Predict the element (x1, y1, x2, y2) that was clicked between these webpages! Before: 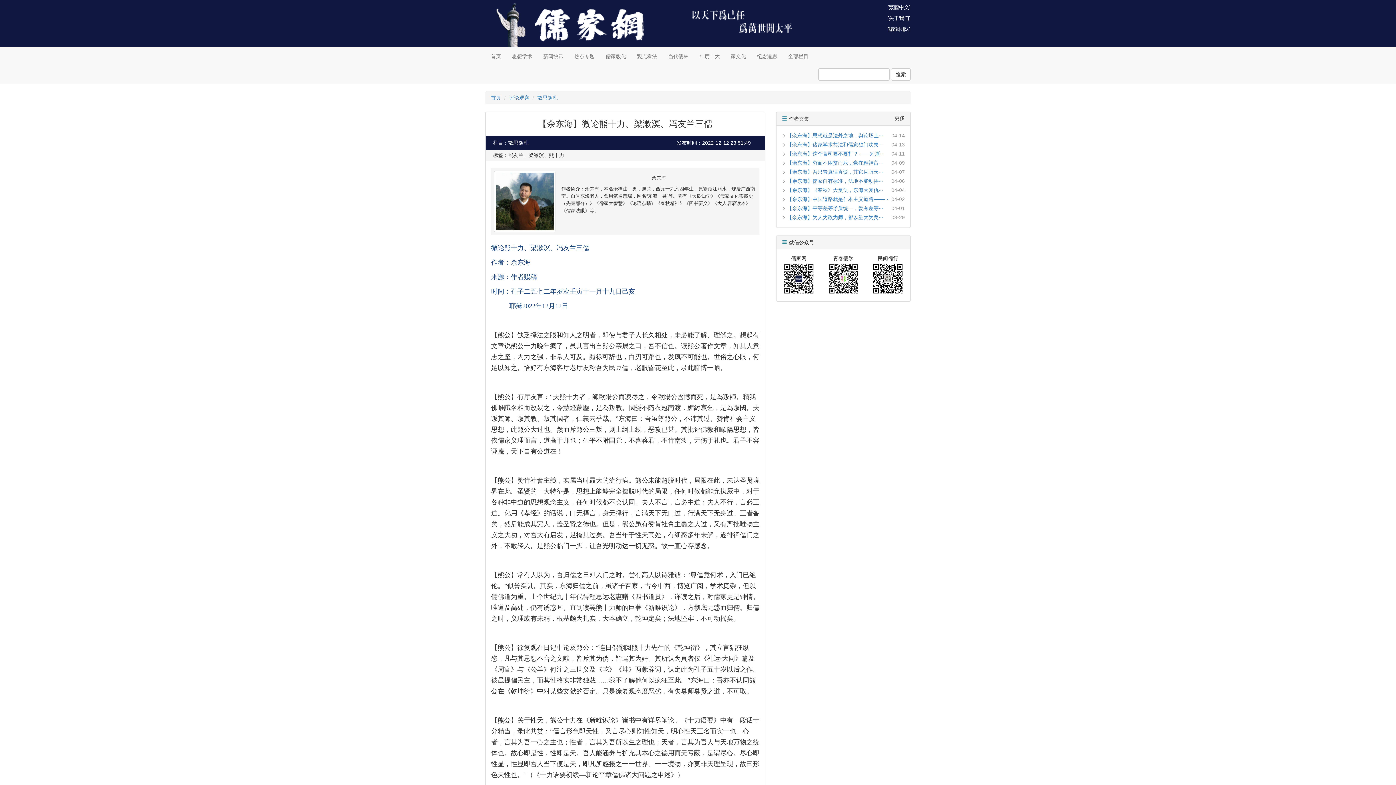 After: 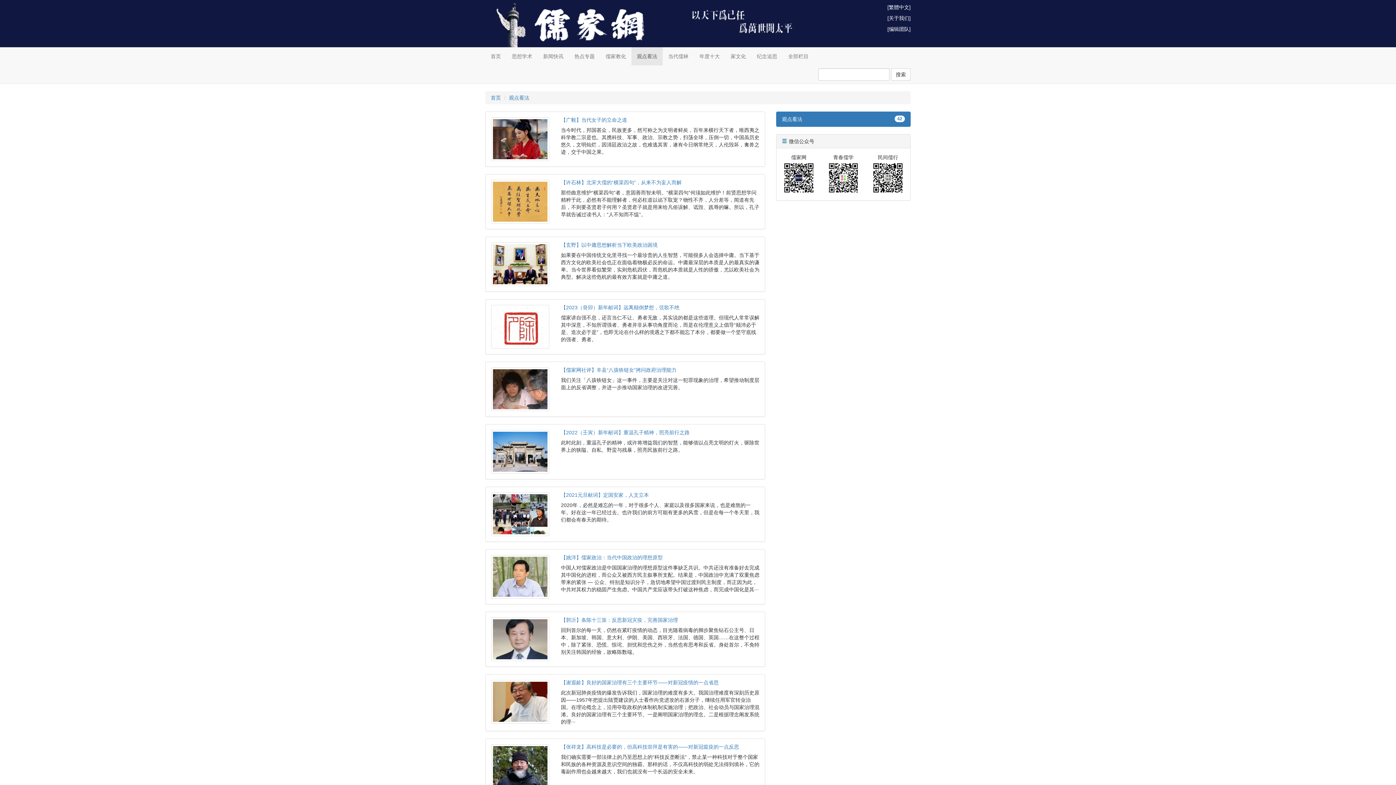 Action: label: 观点看法 bbox: (631, 47, 662, 65)